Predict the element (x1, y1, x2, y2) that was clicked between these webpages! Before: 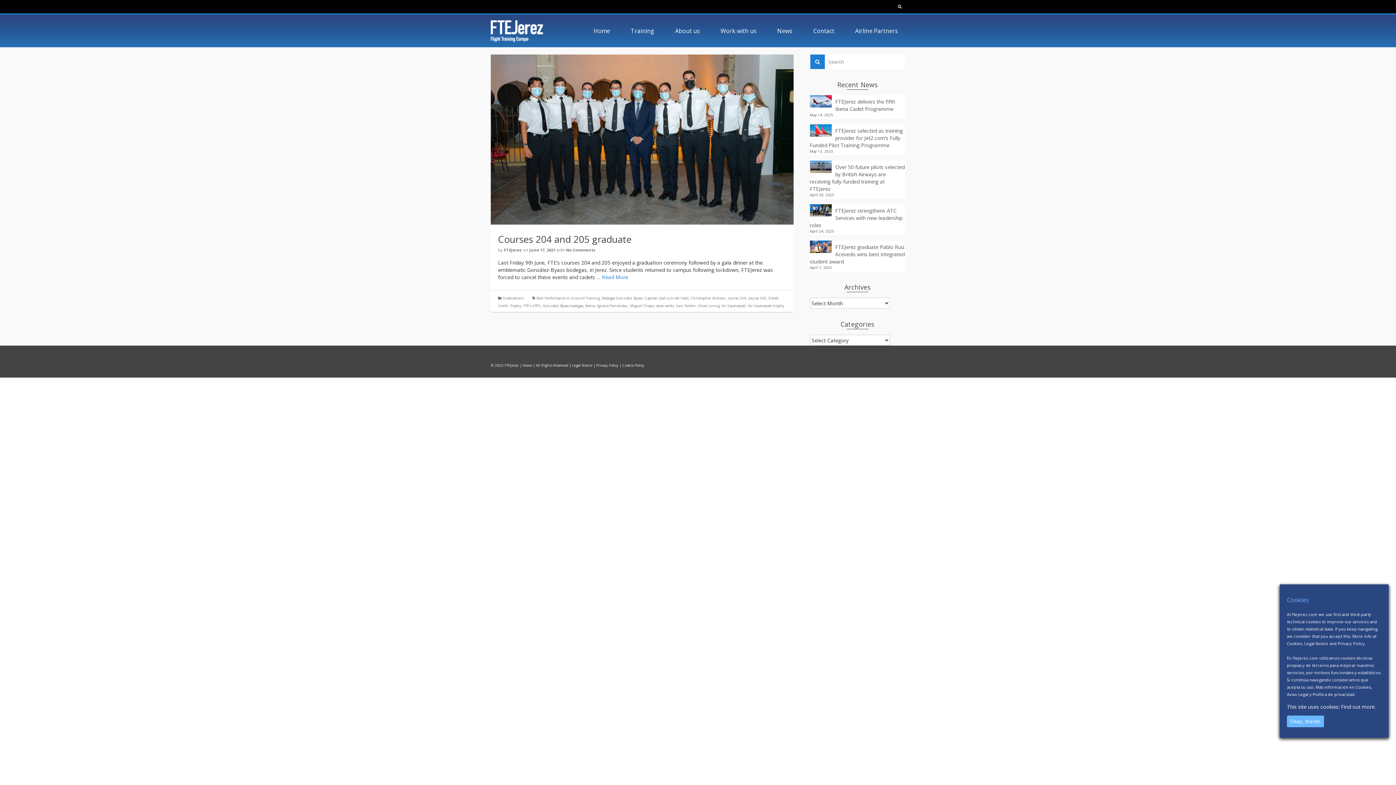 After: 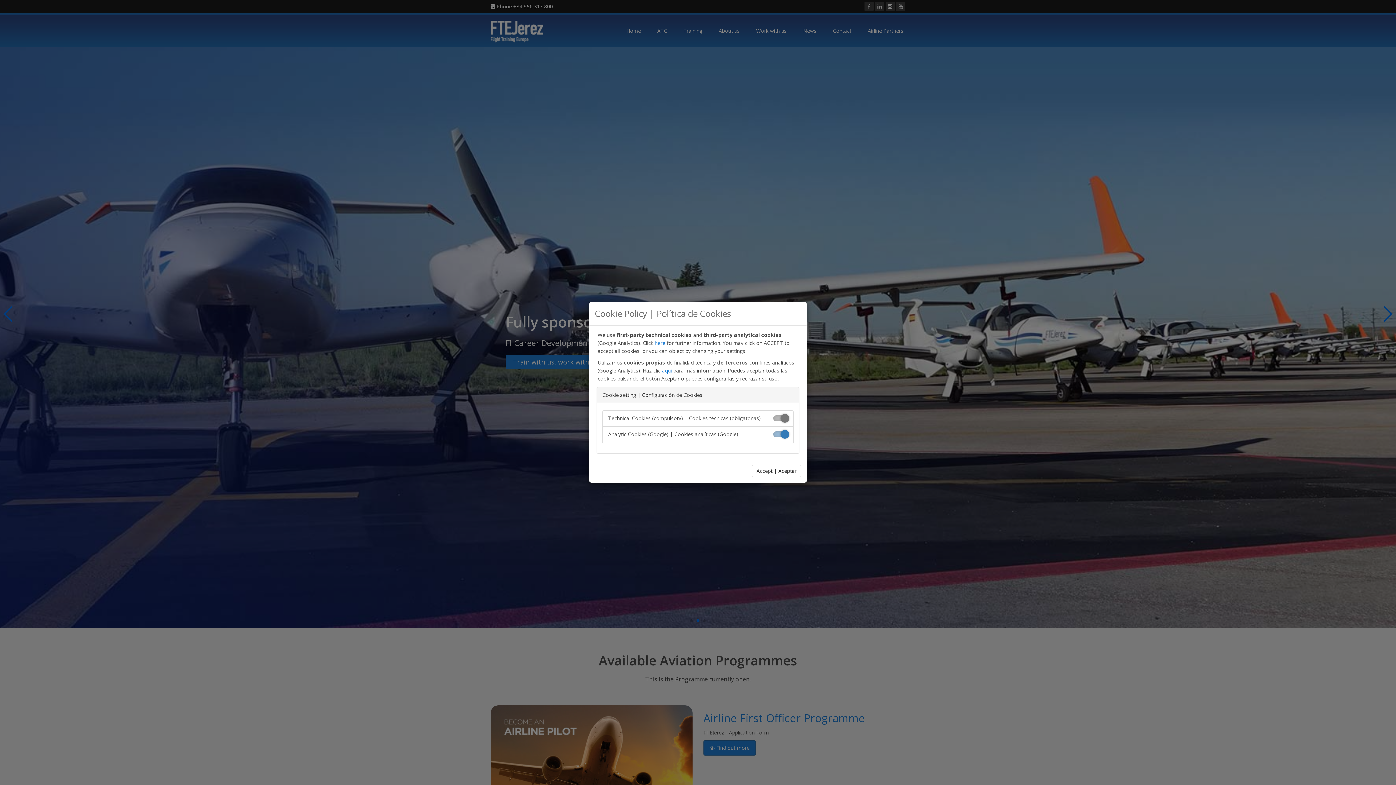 Action: bbox: (586, 13, 617, 44) label: Home